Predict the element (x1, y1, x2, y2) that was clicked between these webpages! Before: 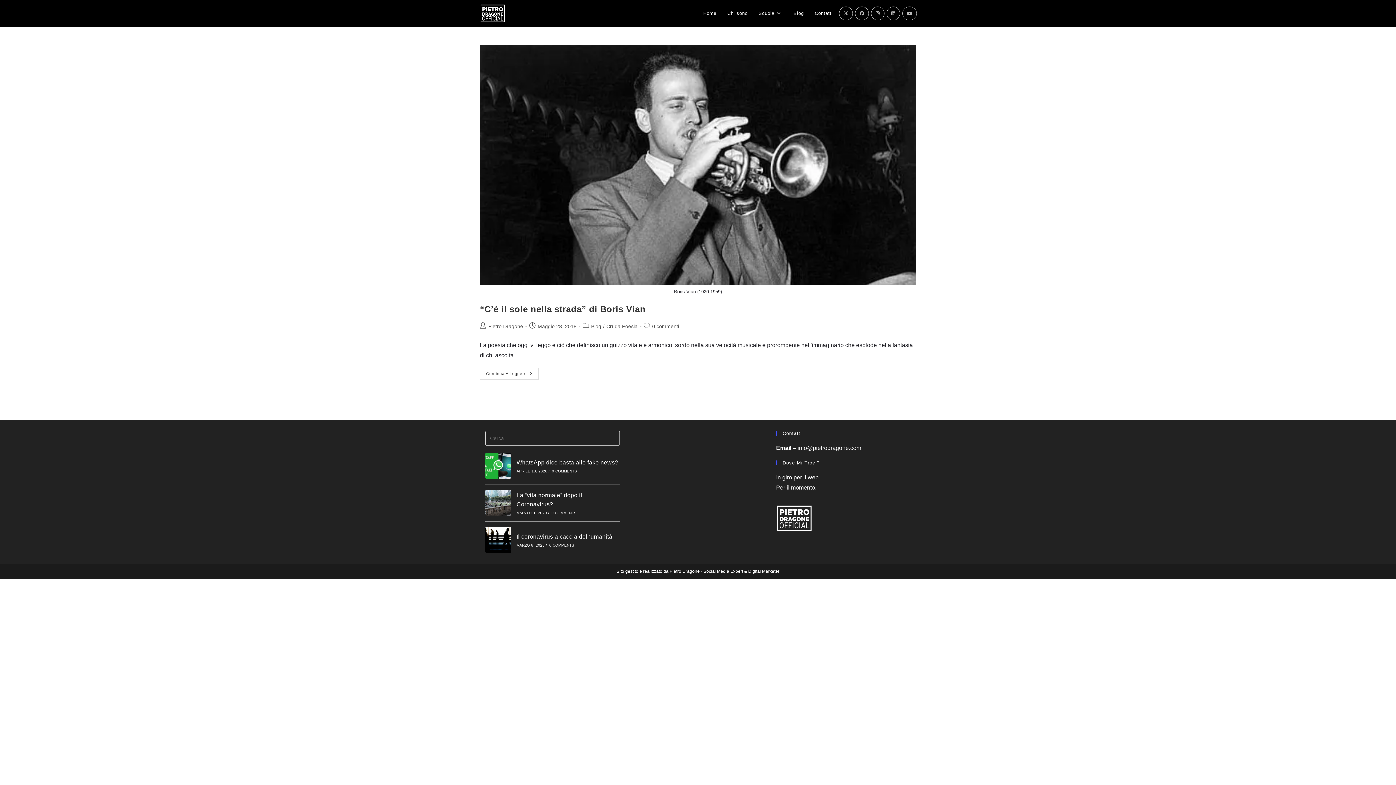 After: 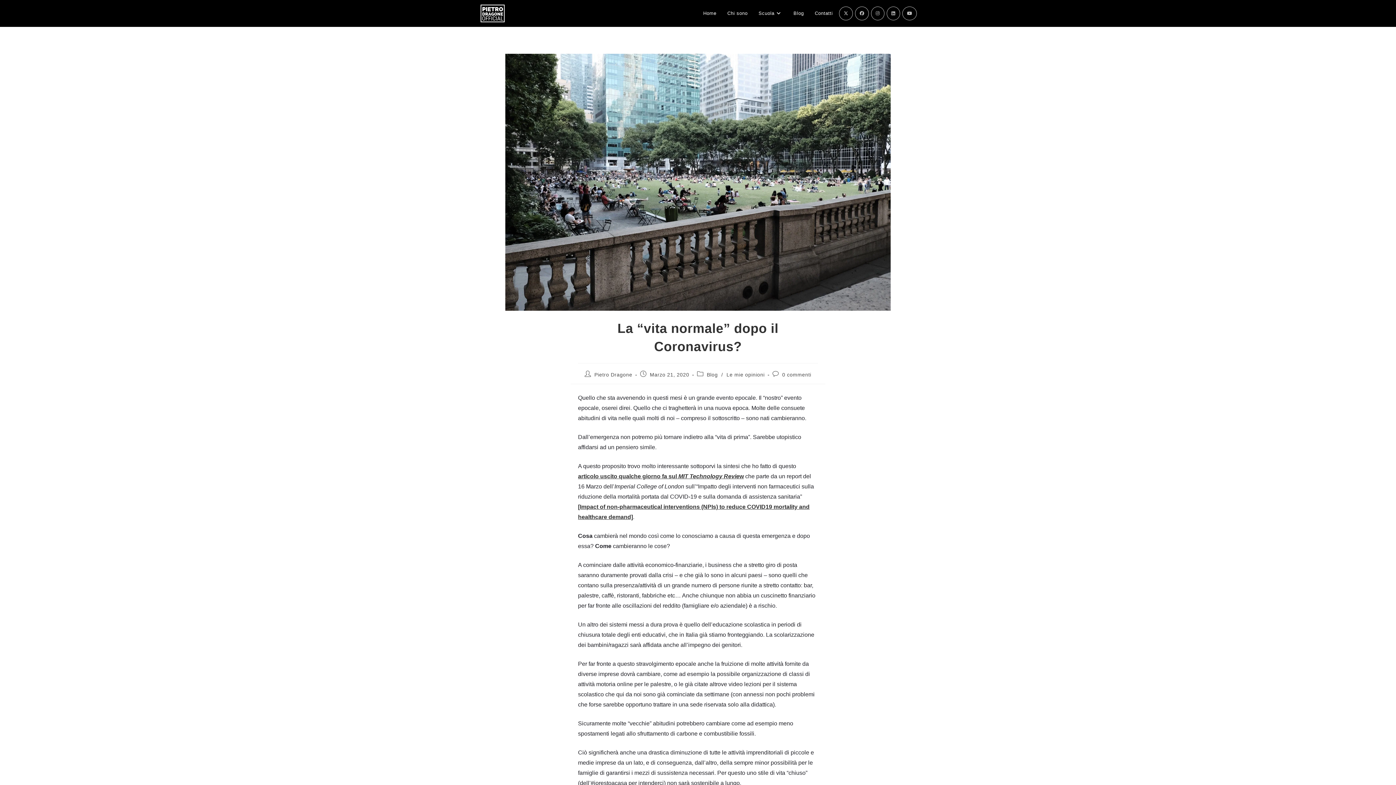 Action: bbox: (485, 490, 511, 516)